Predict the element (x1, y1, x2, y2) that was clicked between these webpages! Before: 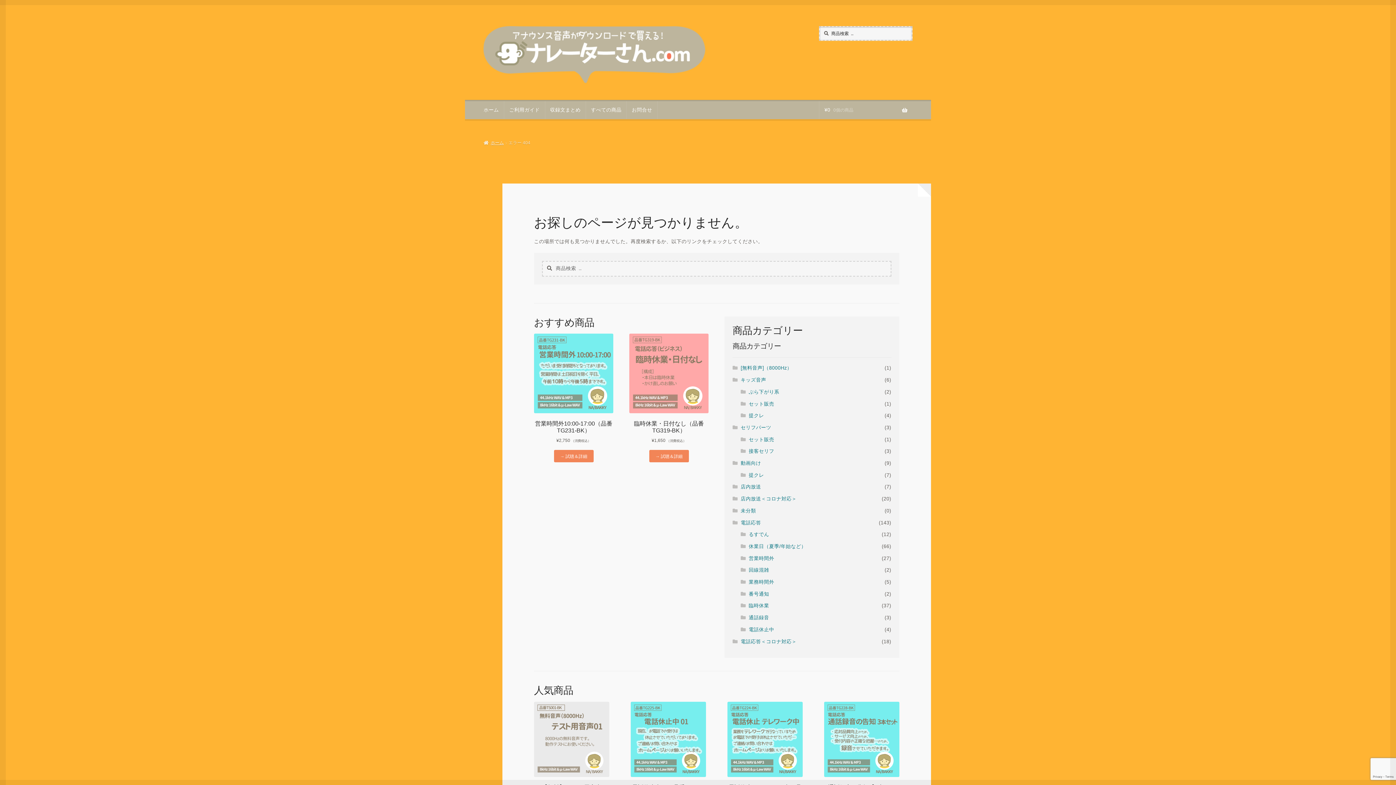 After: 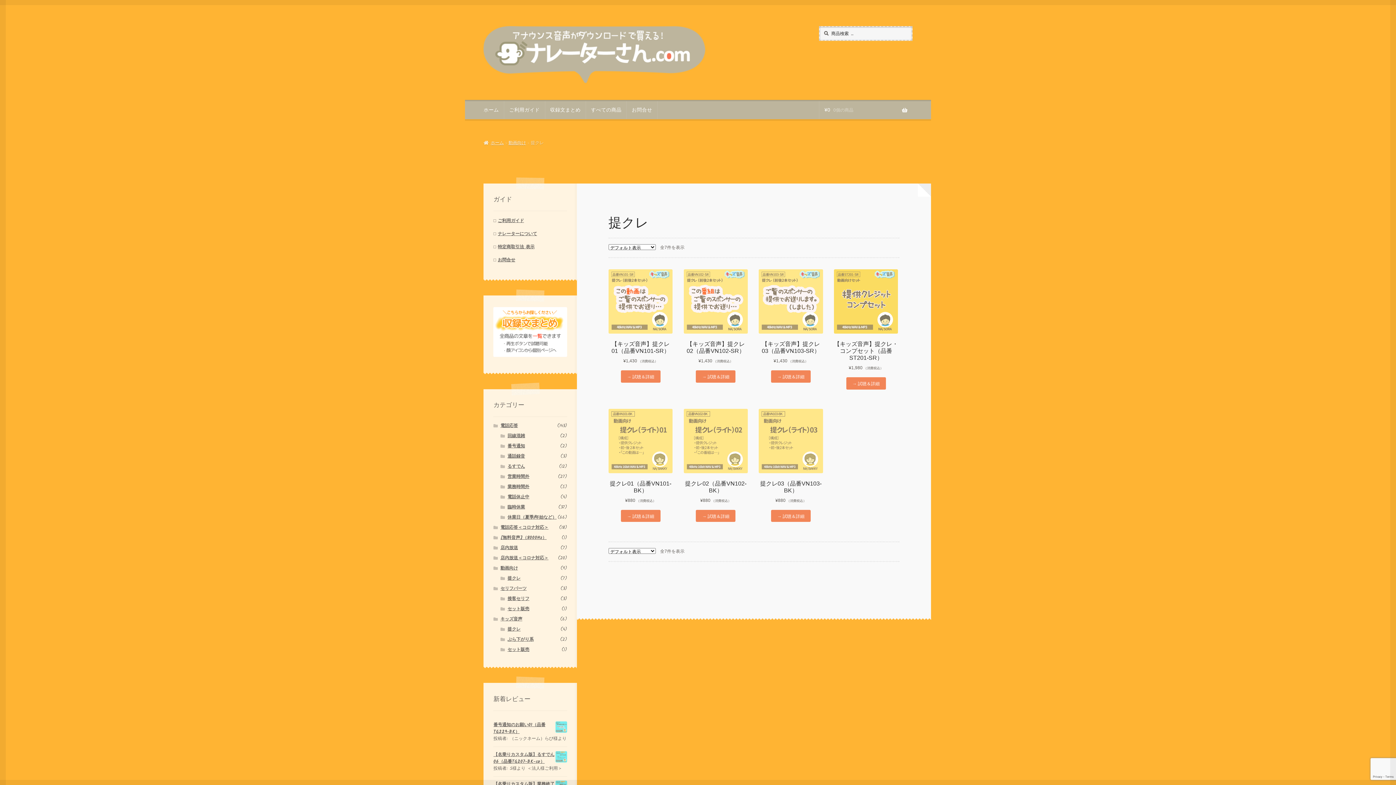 Action: bbox: (748, 472, 764, 478) label: 提クレ